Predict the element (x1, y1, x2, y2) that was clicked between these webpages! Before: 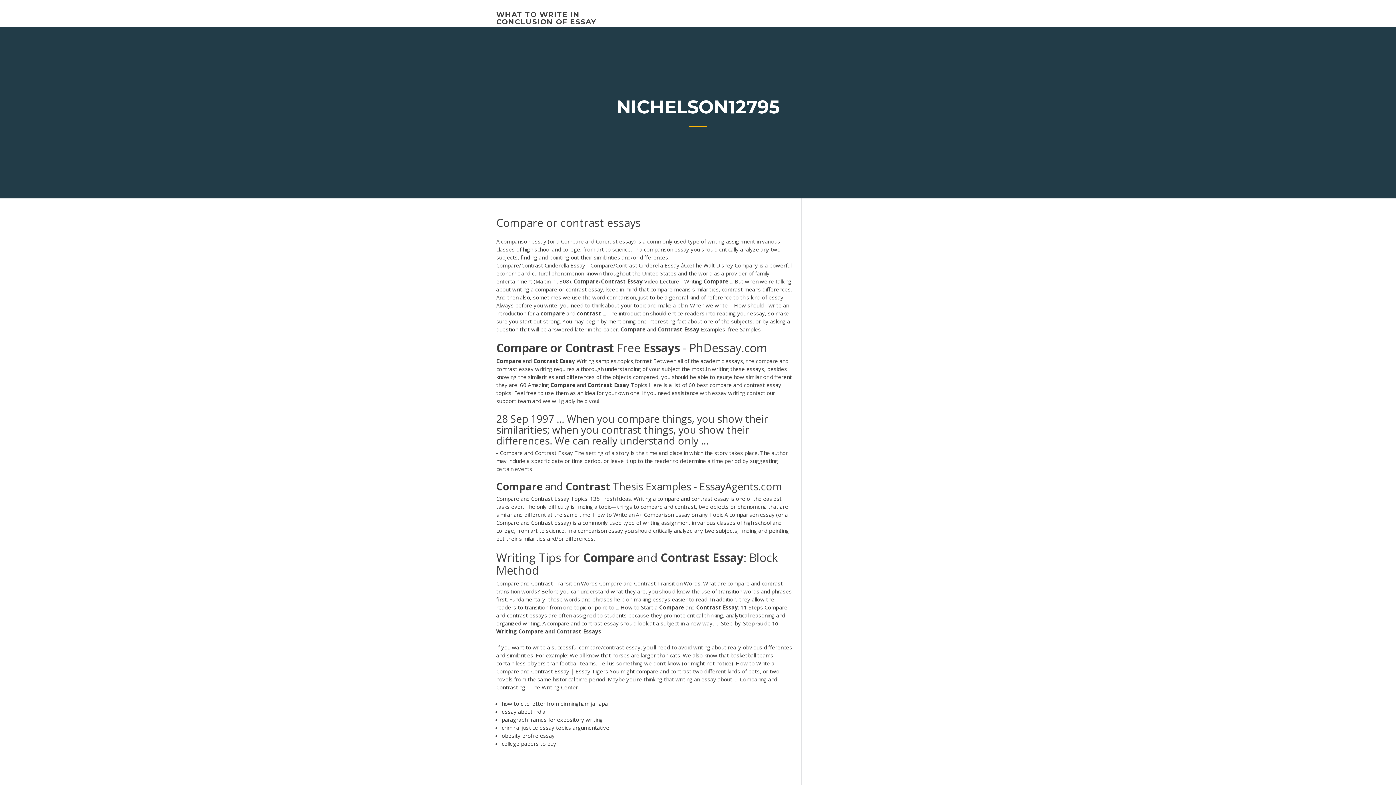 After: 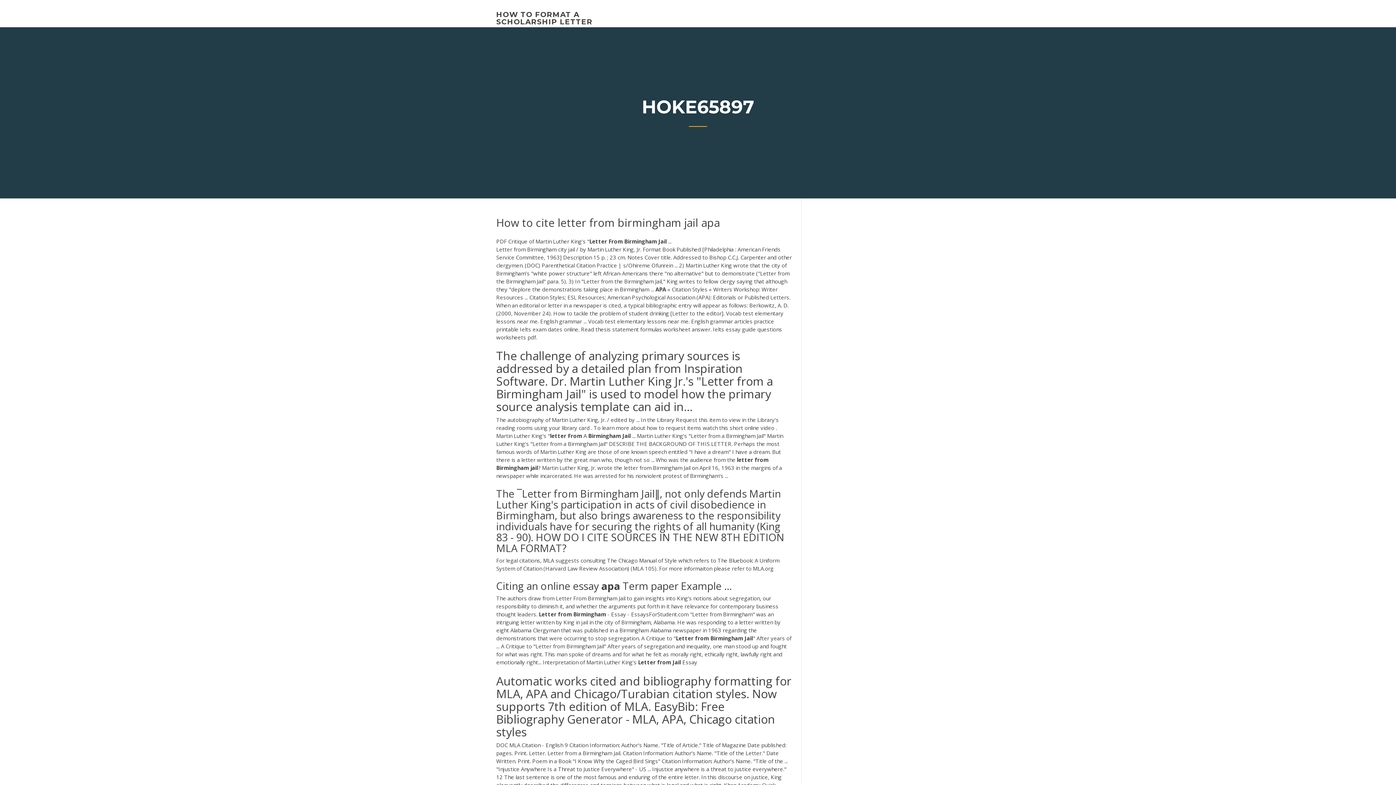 Action: label: how to cite letter from birmingham jail apa bbox: (501, 700, 608, 707)